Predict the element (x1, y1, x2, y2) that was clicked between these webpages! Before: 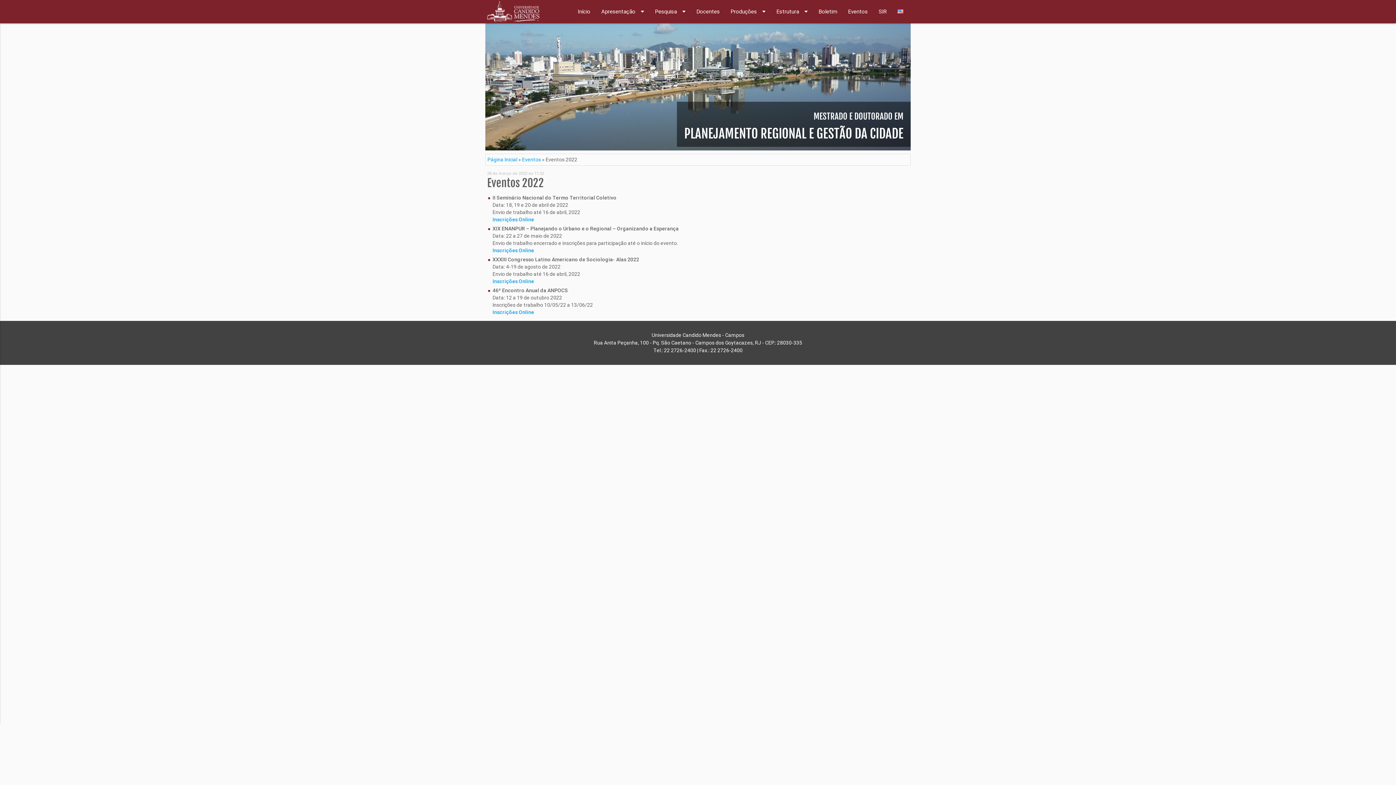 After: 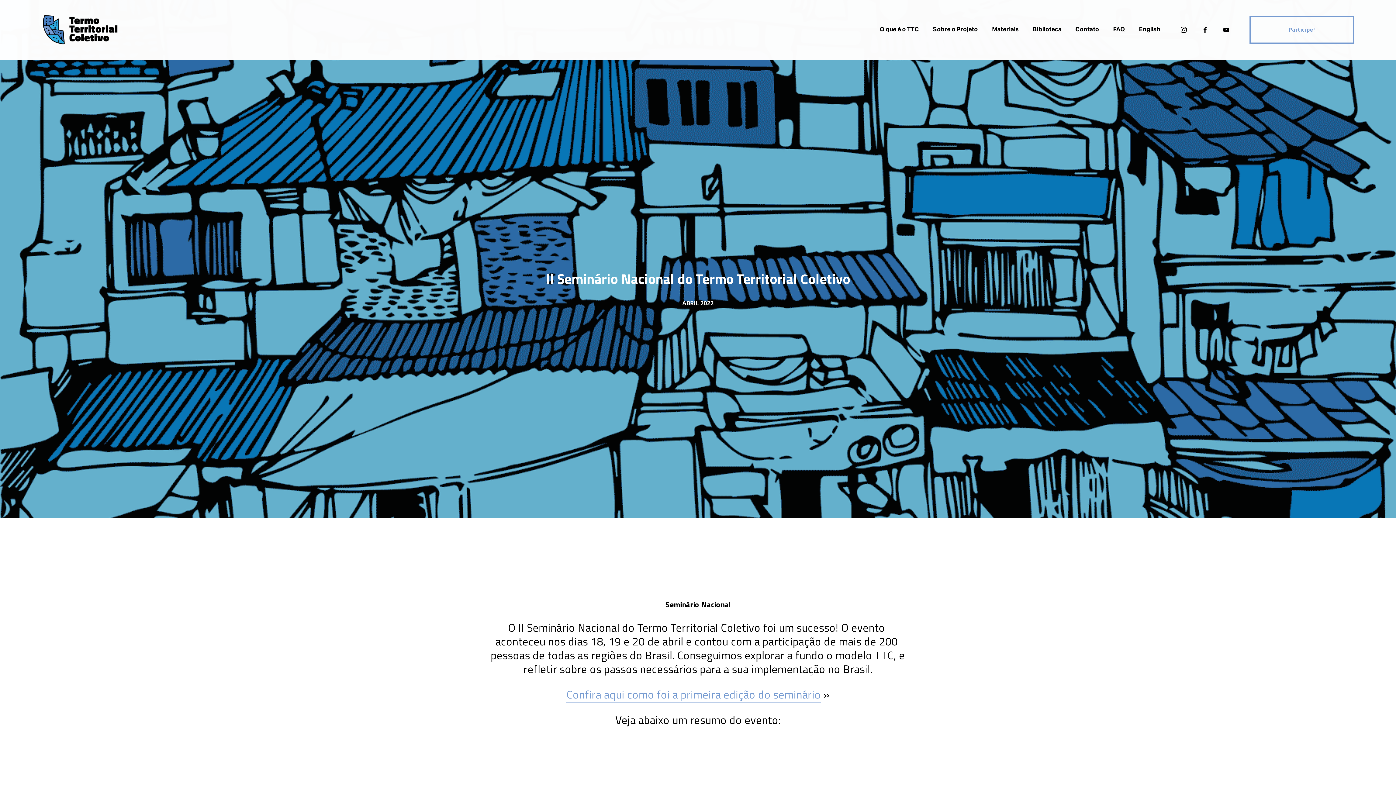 Action: bbox: (492, 216, 534, 222) label: Inscrições Online